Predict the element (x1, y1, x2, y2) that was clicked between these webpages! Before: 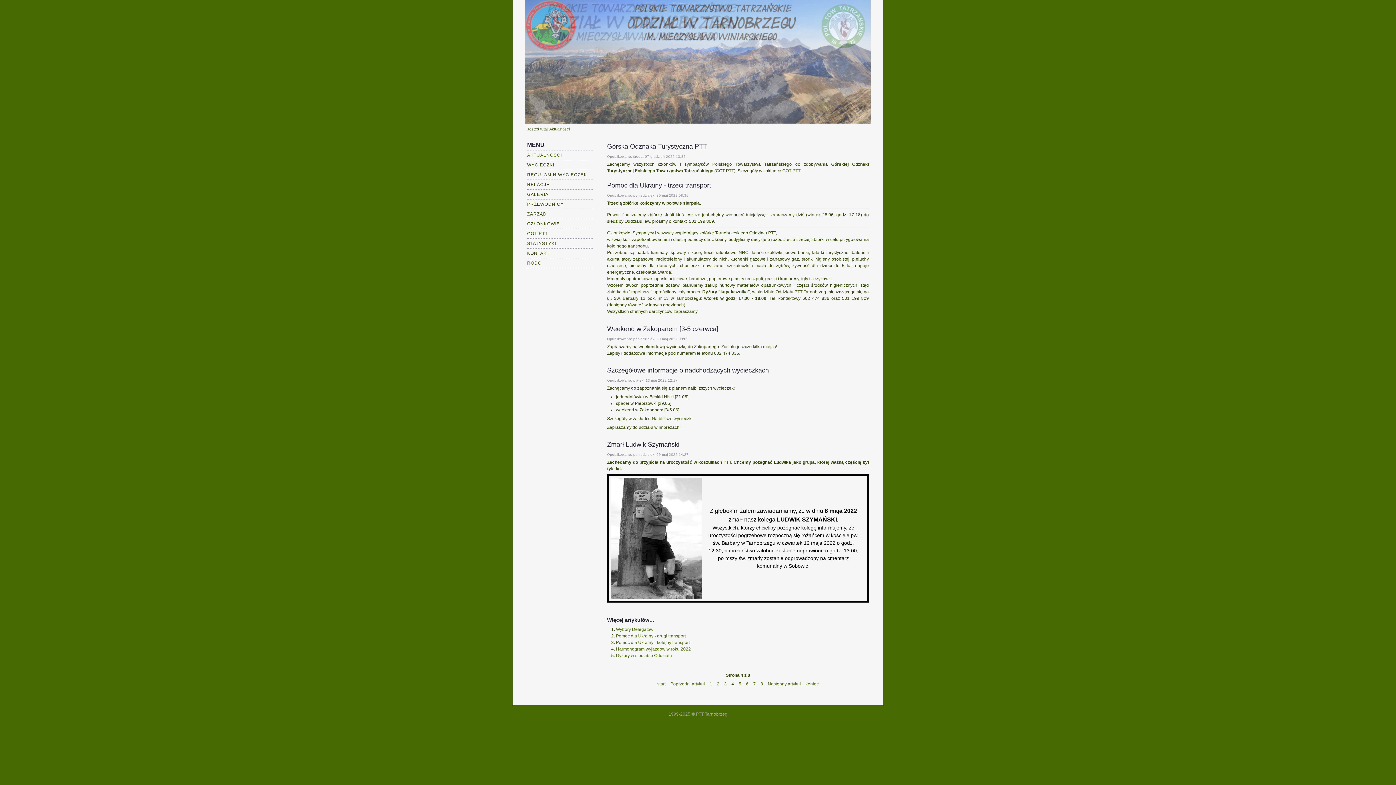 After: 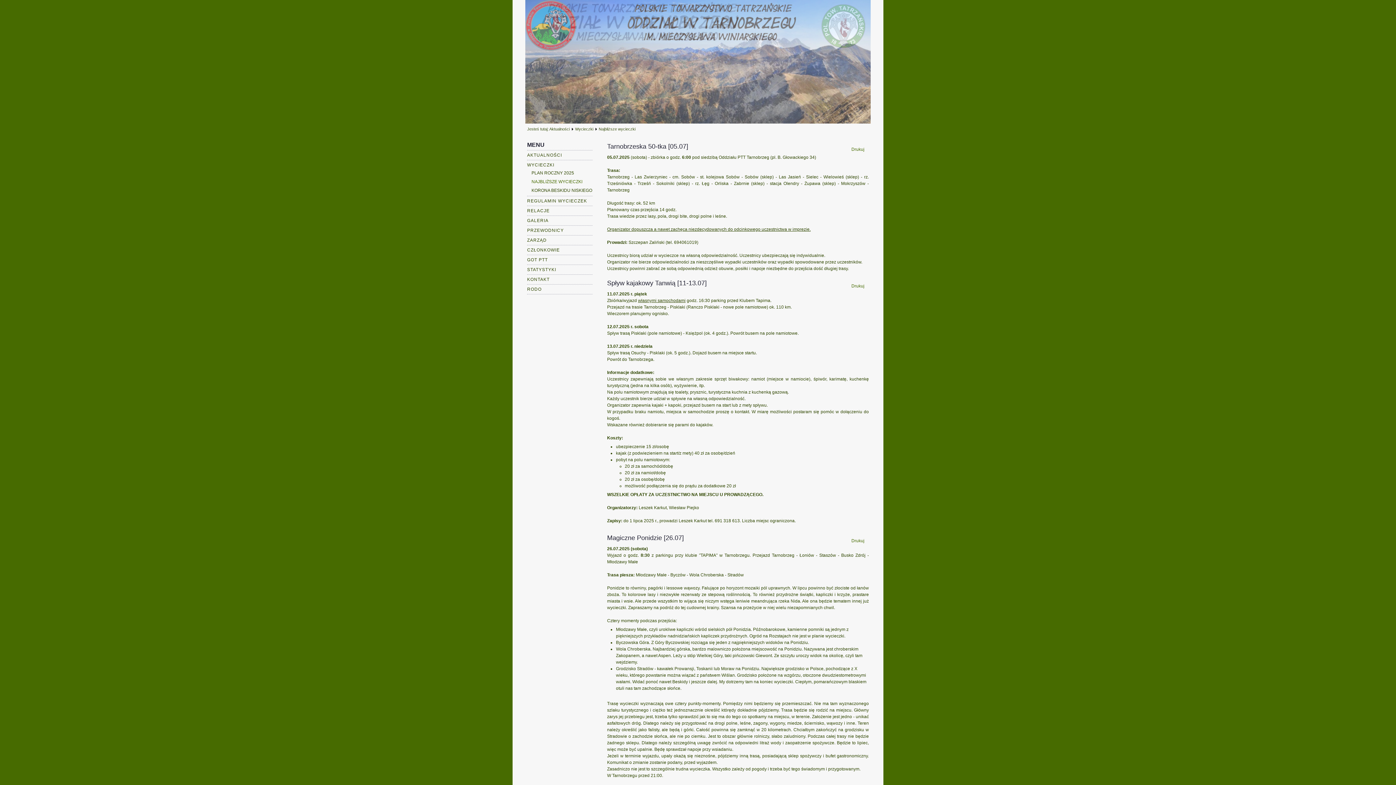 Action: bbox: (652, 416, 692, 421) label: Najbliższe wycieczki